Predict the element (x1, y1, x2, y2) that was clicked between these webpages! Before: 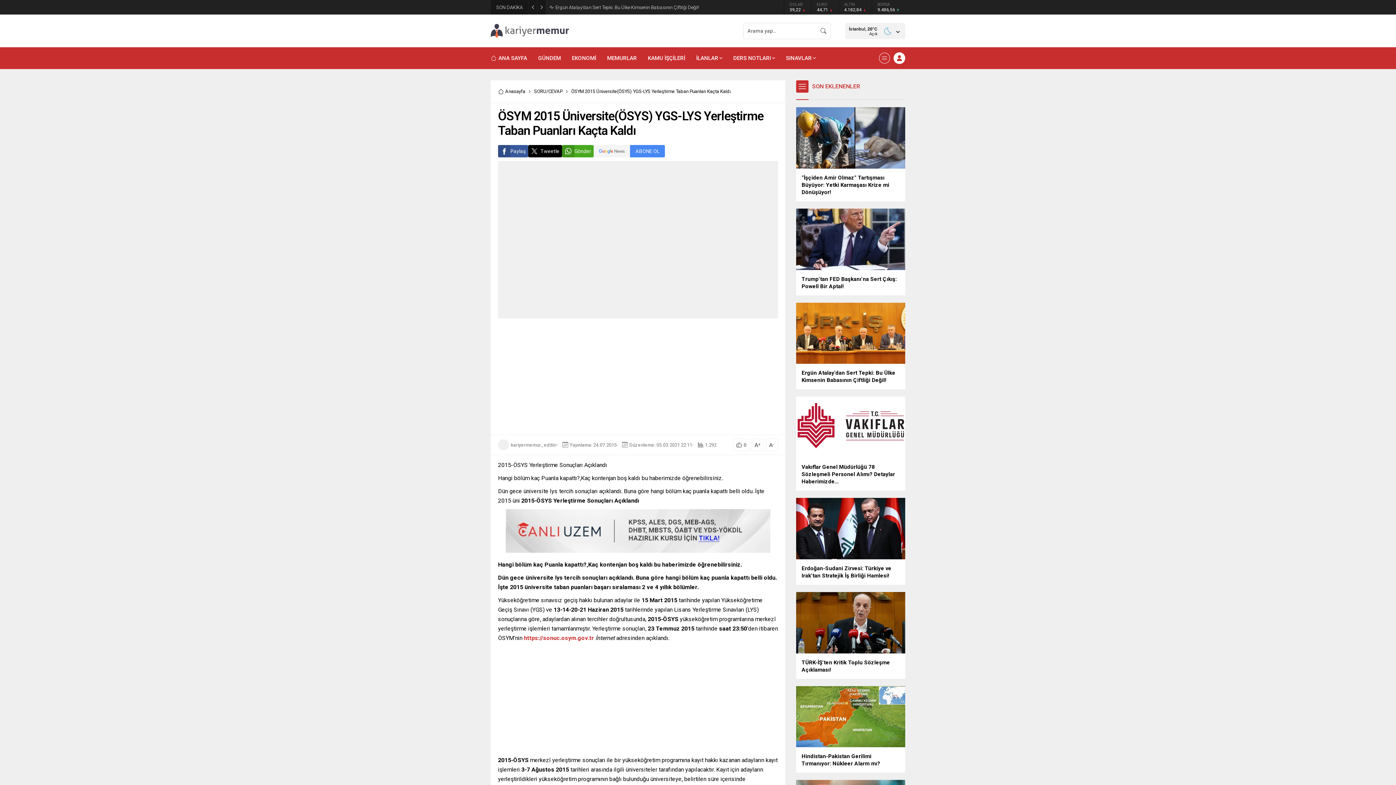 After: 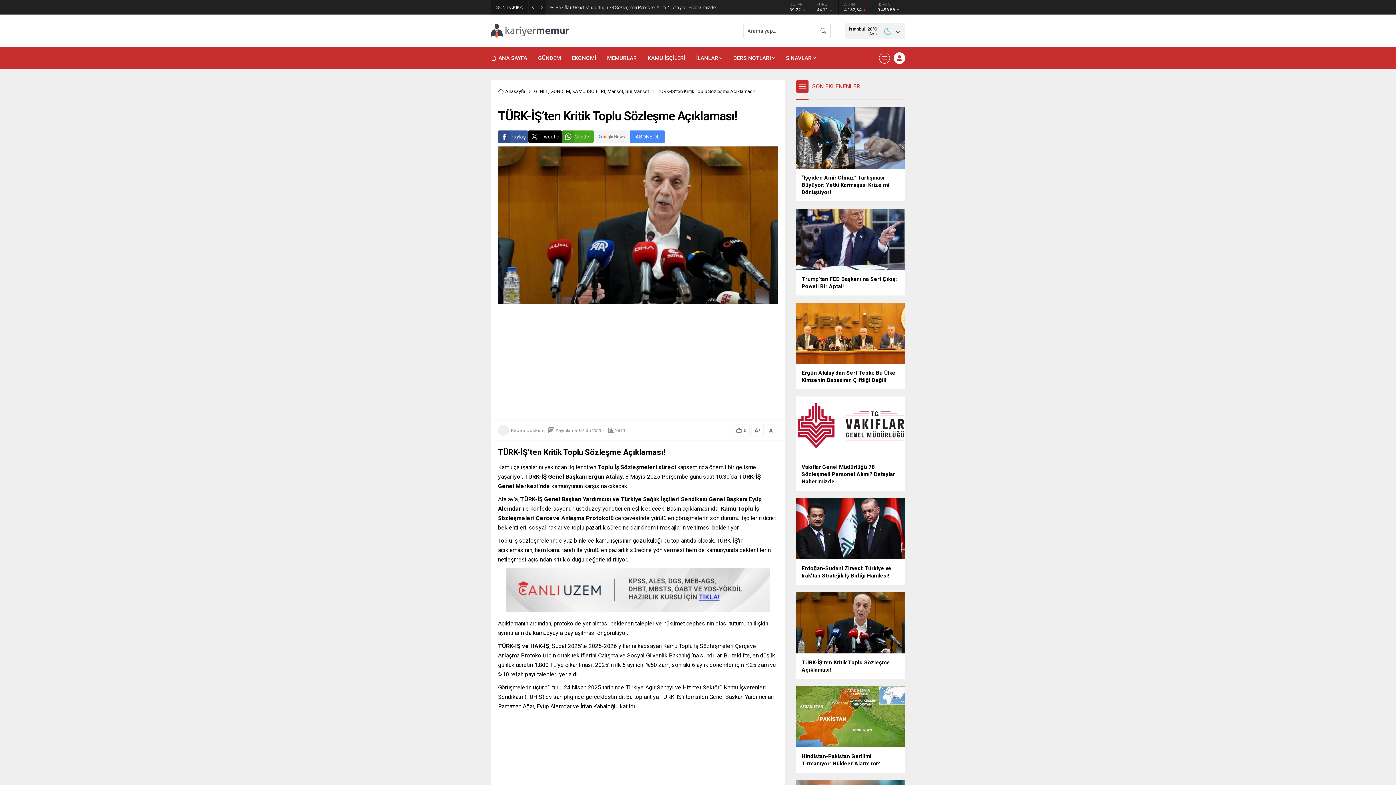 Action: bbox: (796, 592, 905, 653)